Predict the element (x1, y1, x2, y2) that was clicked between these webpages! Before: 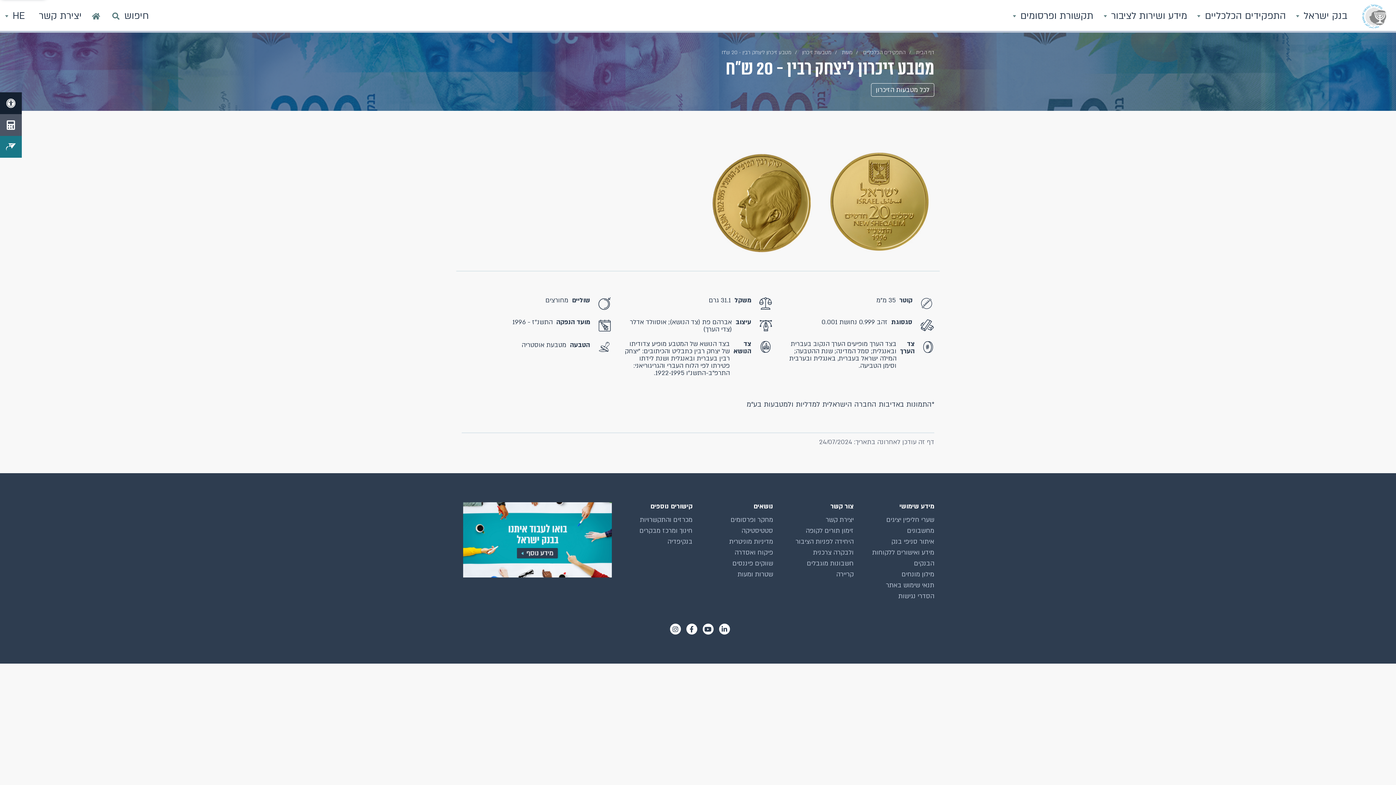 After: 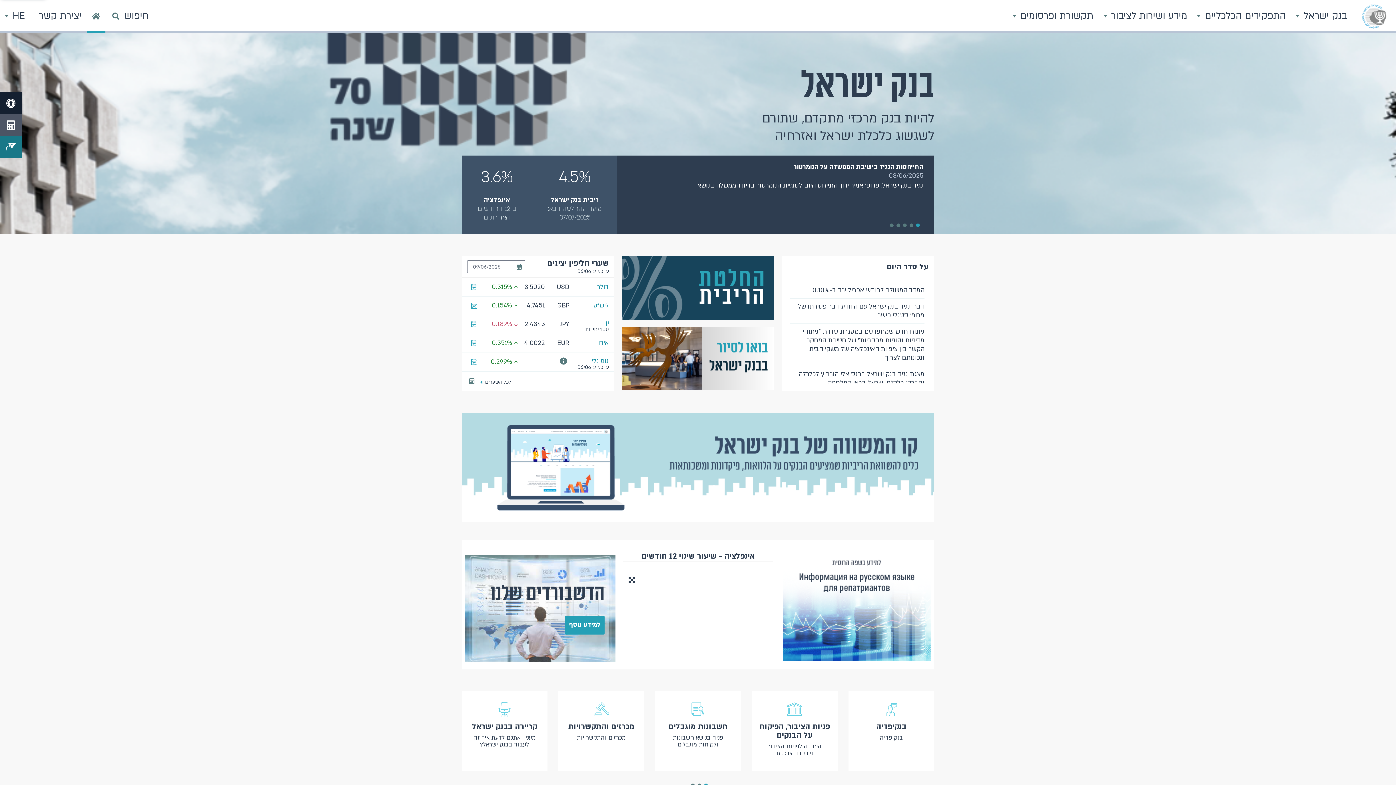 Action: bbox: (1360, 1, 1389, 30)